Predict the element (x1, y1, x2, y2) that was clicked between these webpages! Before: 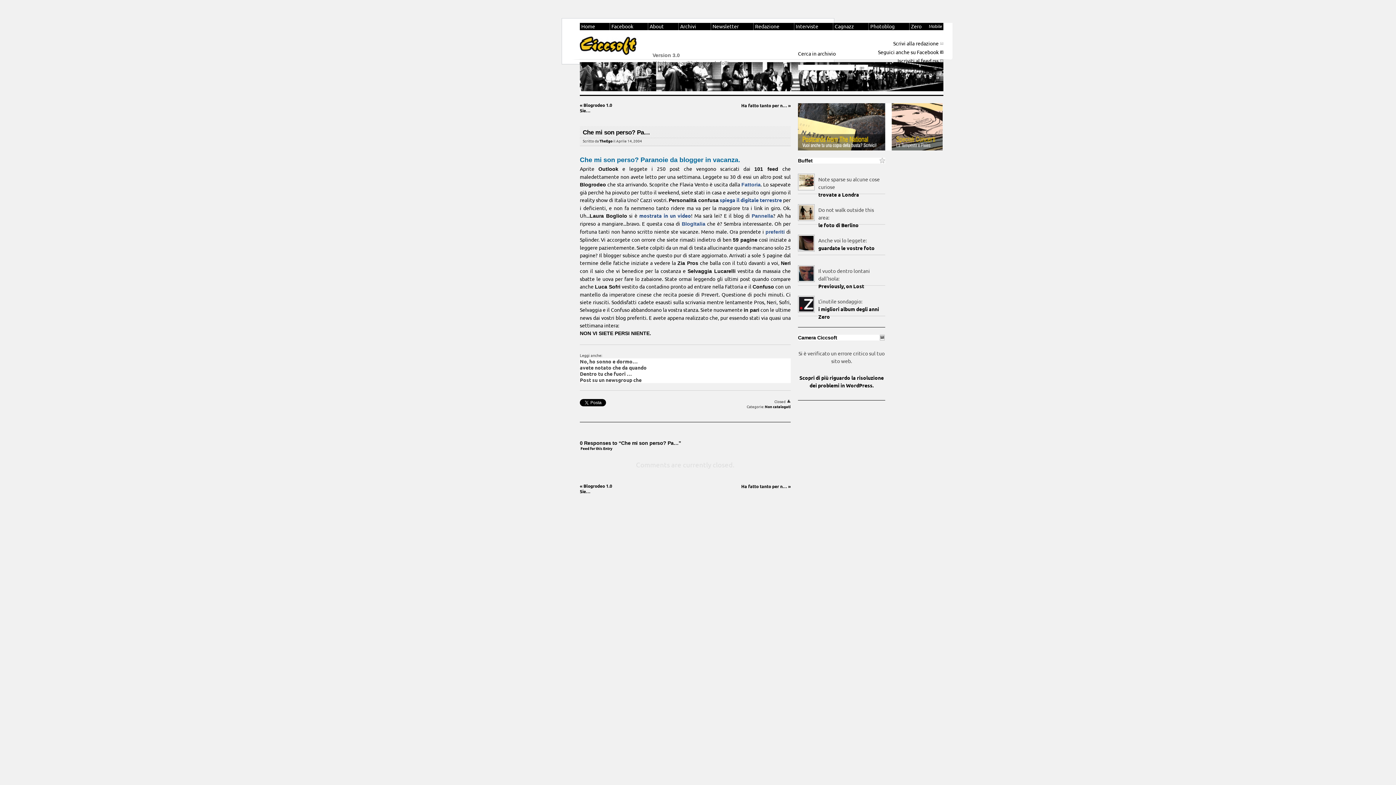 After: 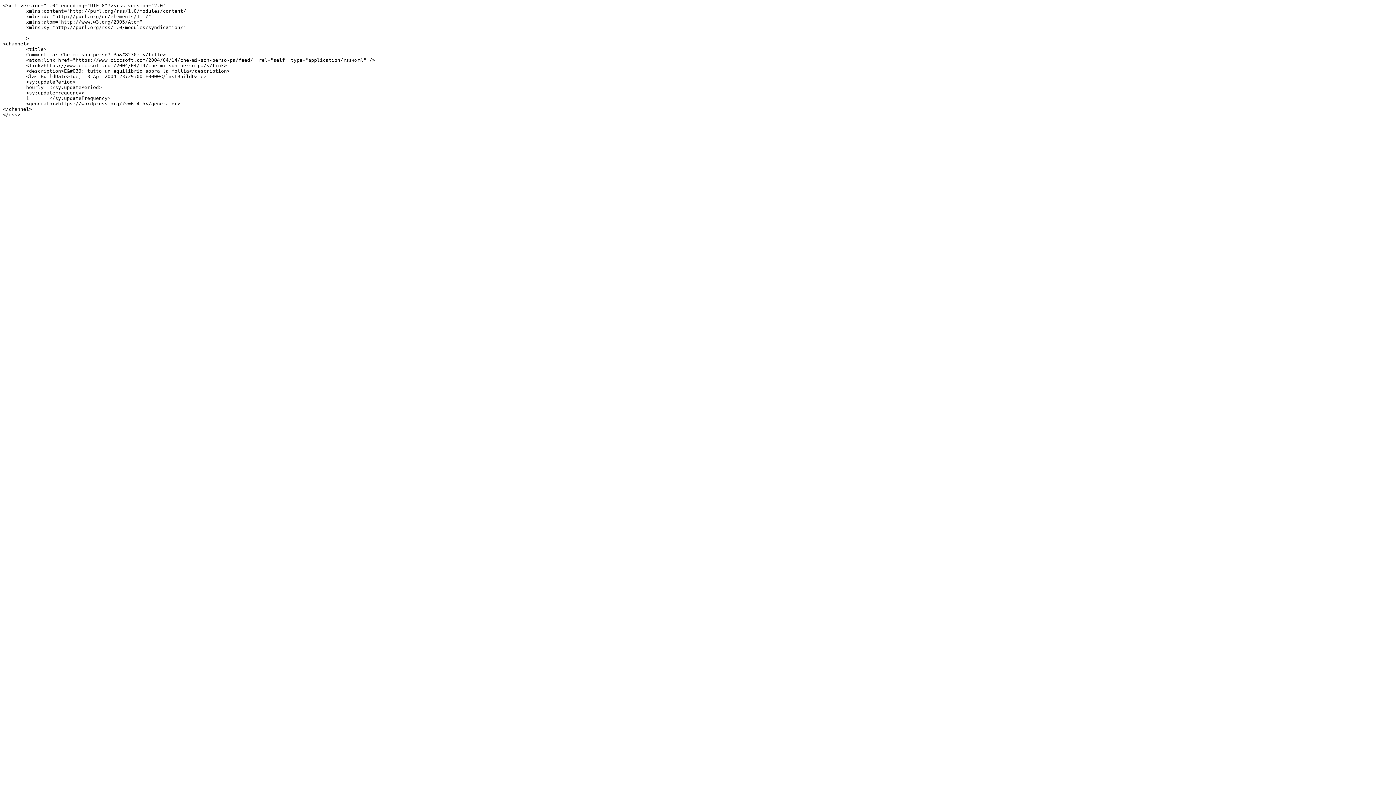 Action: bbox: (580, 445, 613, 452) label: Feed for this Entry